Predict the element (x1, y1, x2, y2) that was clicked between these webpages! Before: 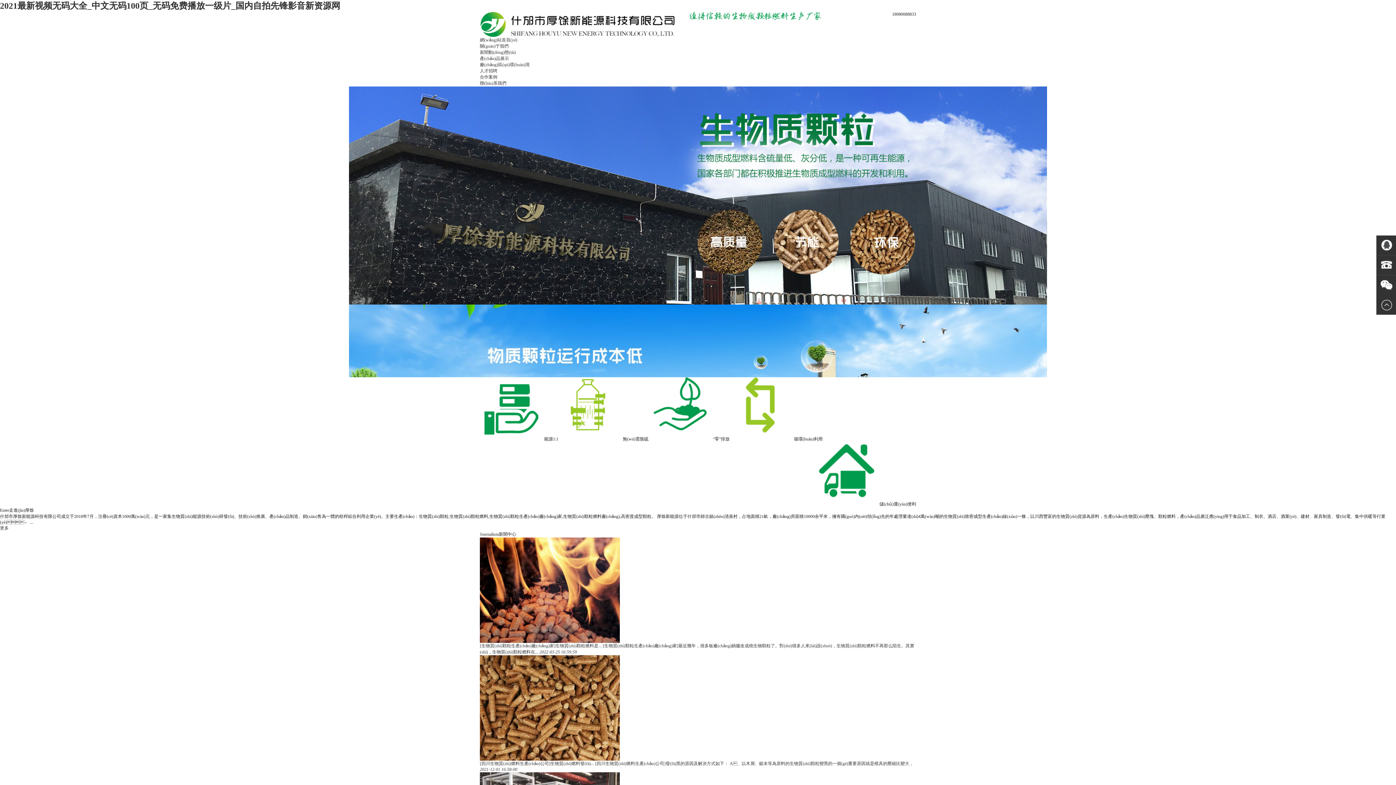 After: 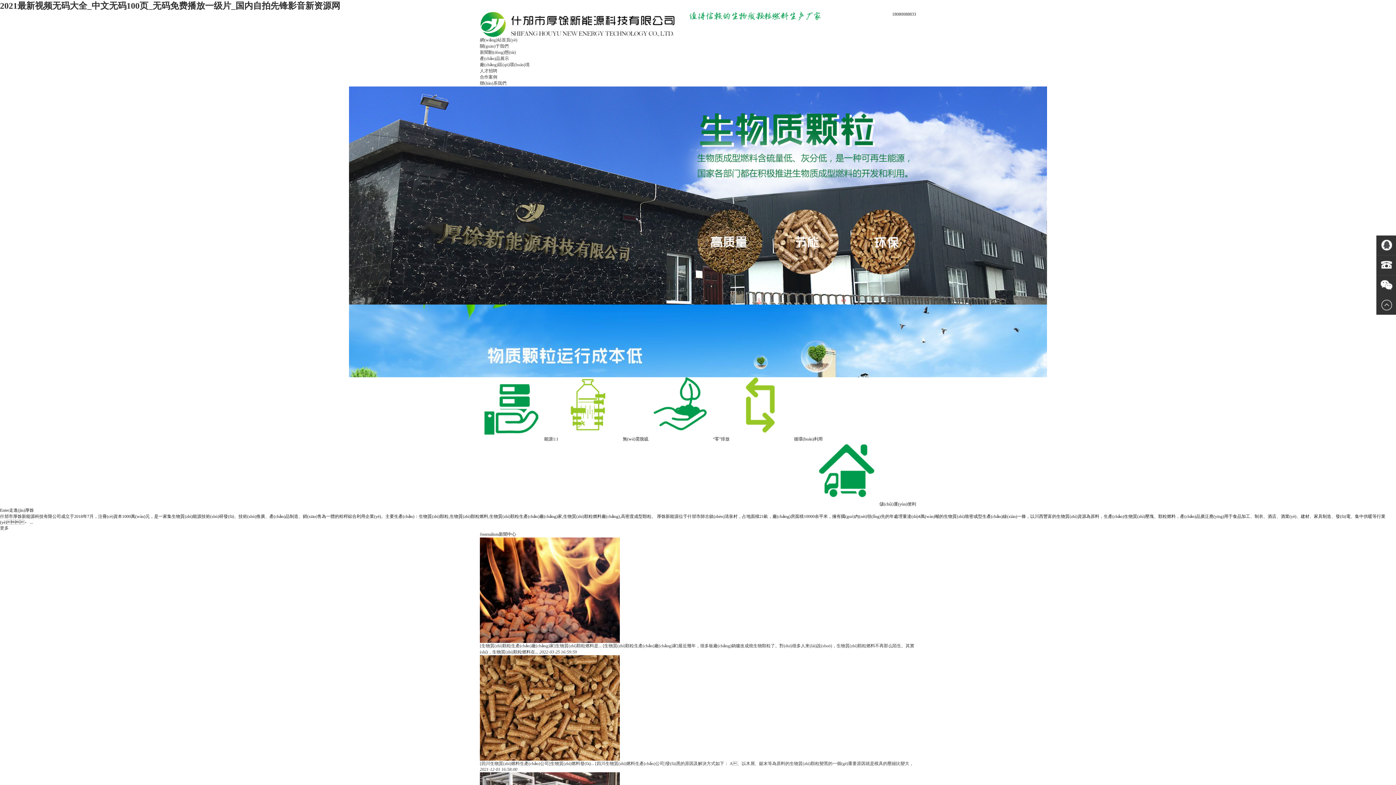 Action: label: 2021最新视频无码大全_中文无码100页_无码免费播放一级片_国内自拍先锋影音新资源网 bbox: (0, 1, 340, 10)